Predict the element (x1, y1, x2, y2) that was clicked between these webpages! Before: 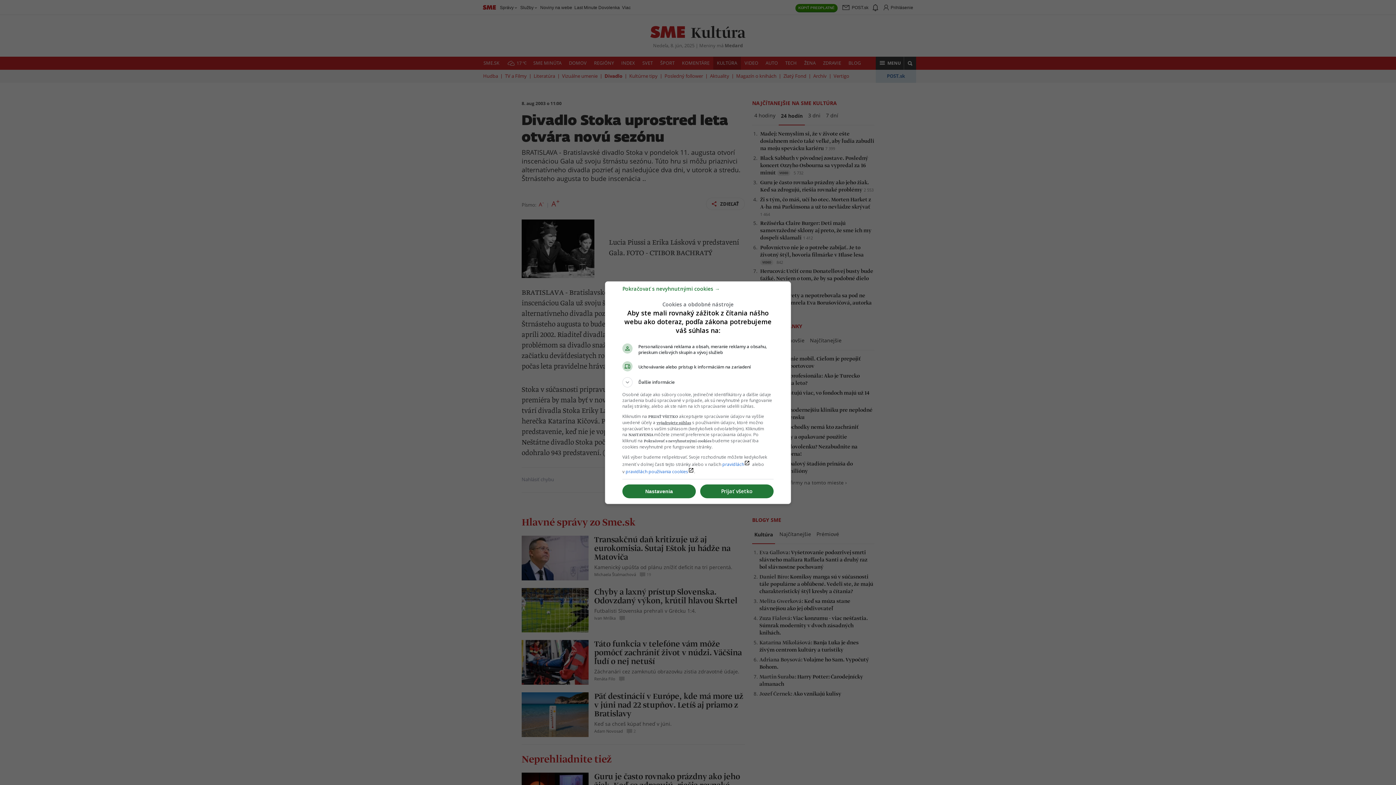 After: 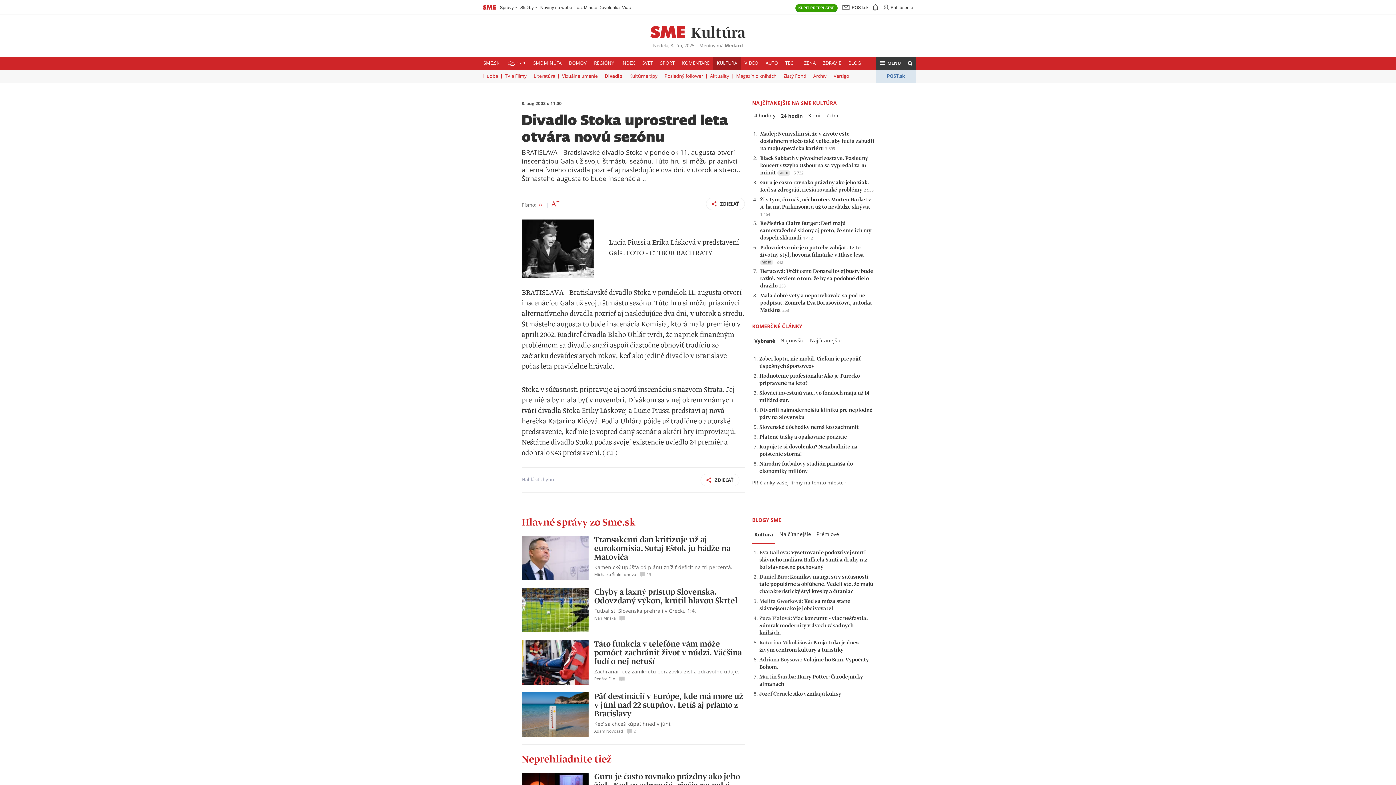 Action: bbox: (700, 484, 773, 498) label: Prijať všetko